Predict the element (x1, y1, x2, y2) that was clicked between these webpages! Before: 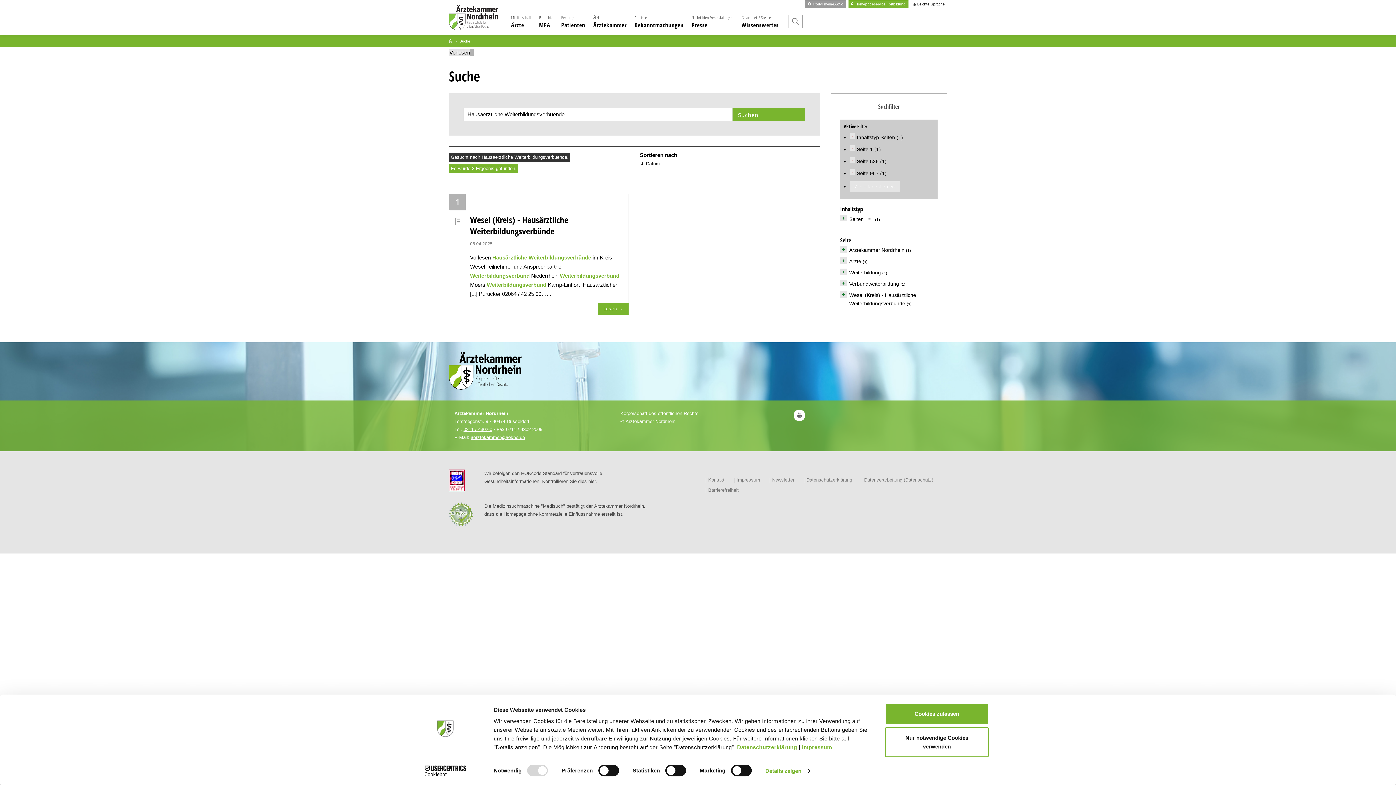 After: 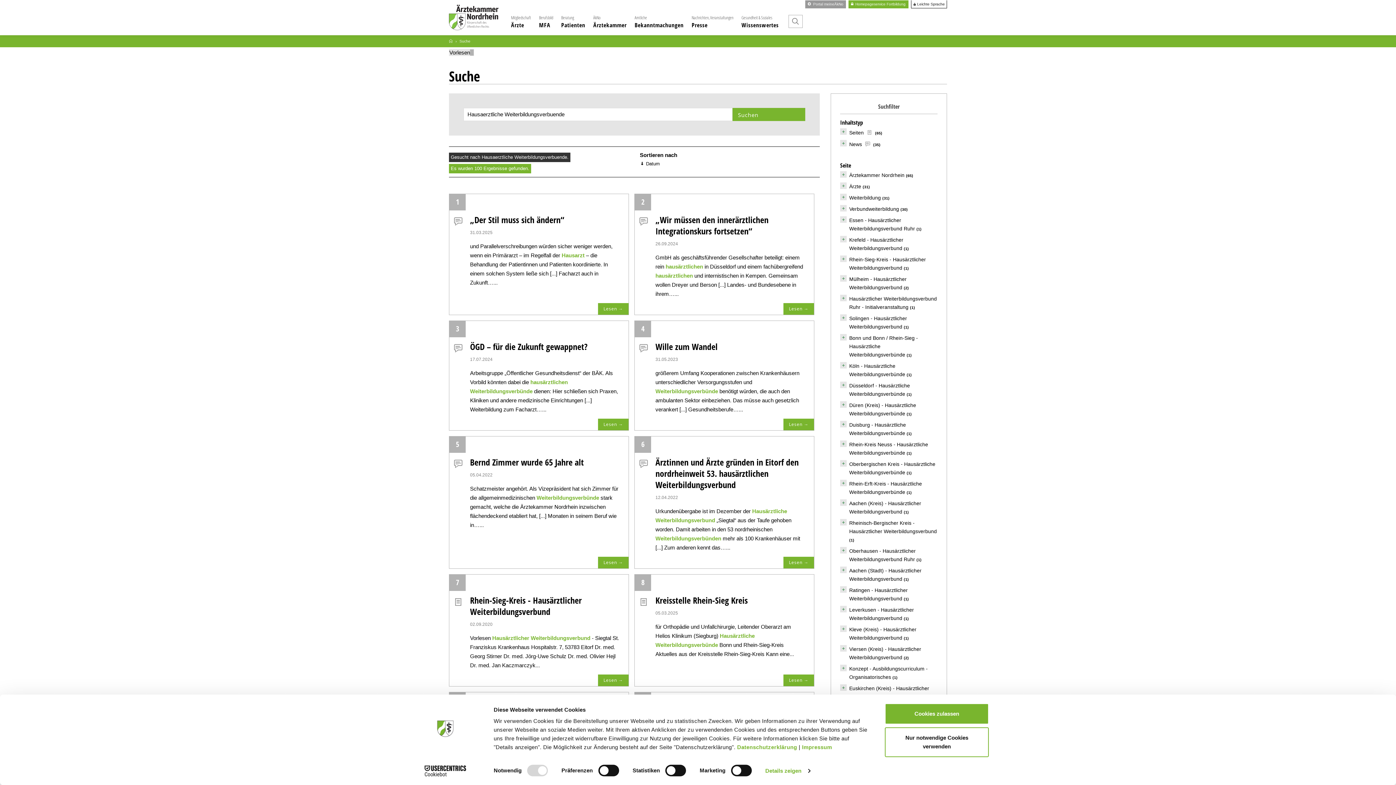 Action: bbox: (849, 181, 900, 192) label: Alle Filter entfernen